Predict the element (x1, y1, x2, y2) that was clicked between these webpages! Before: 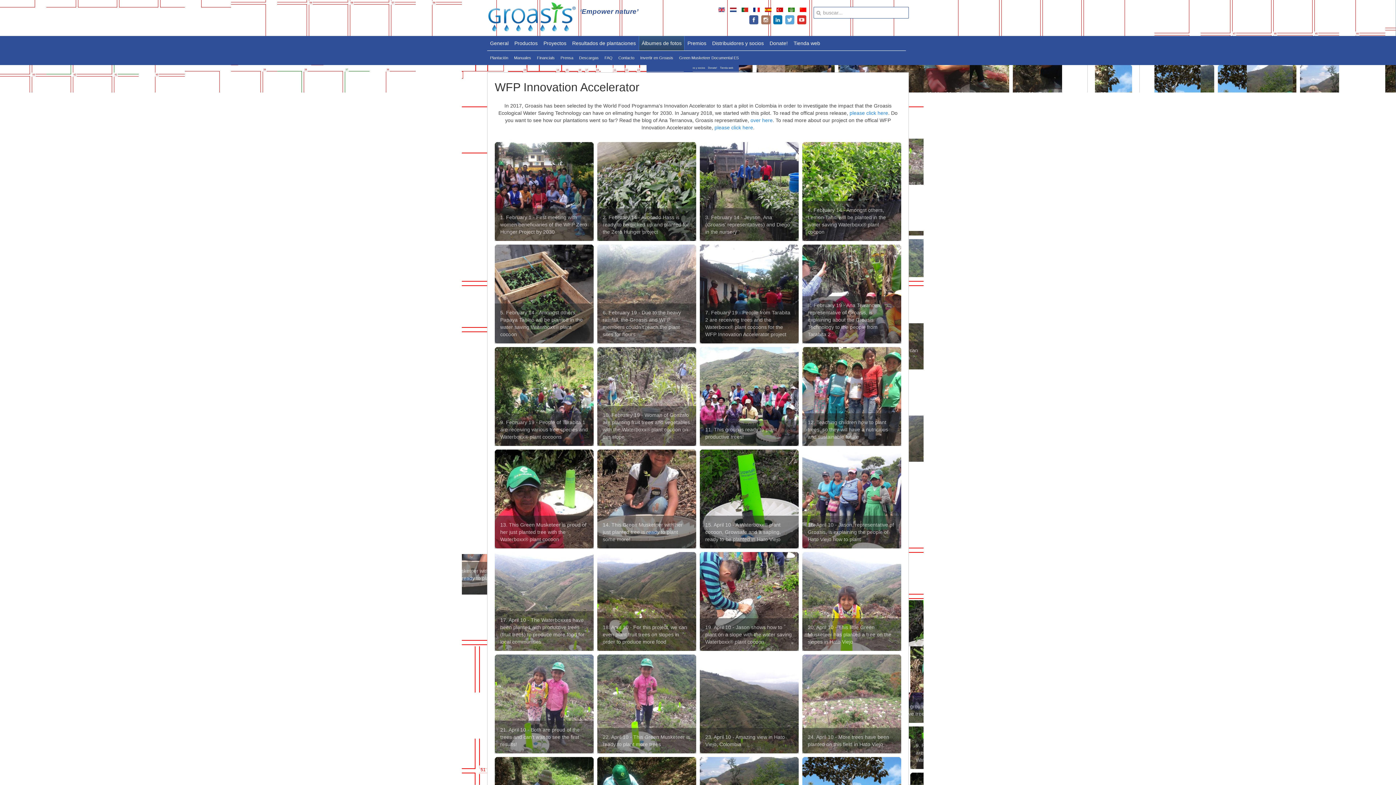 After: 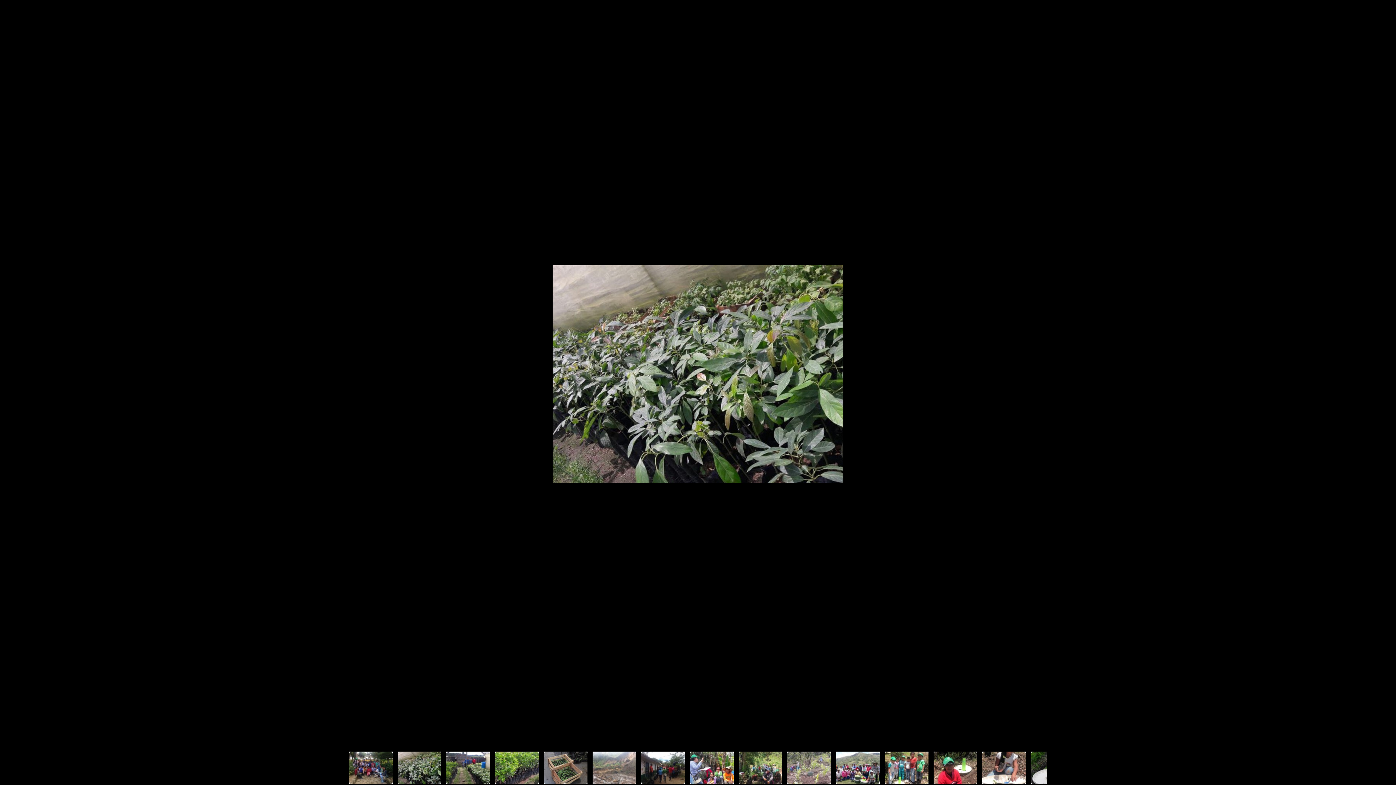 Action: label: 2. February 14 - Avocado Hass is ready to be picked up and planted for the Zero Hunger project bbox: (597, 142, 696, 241)